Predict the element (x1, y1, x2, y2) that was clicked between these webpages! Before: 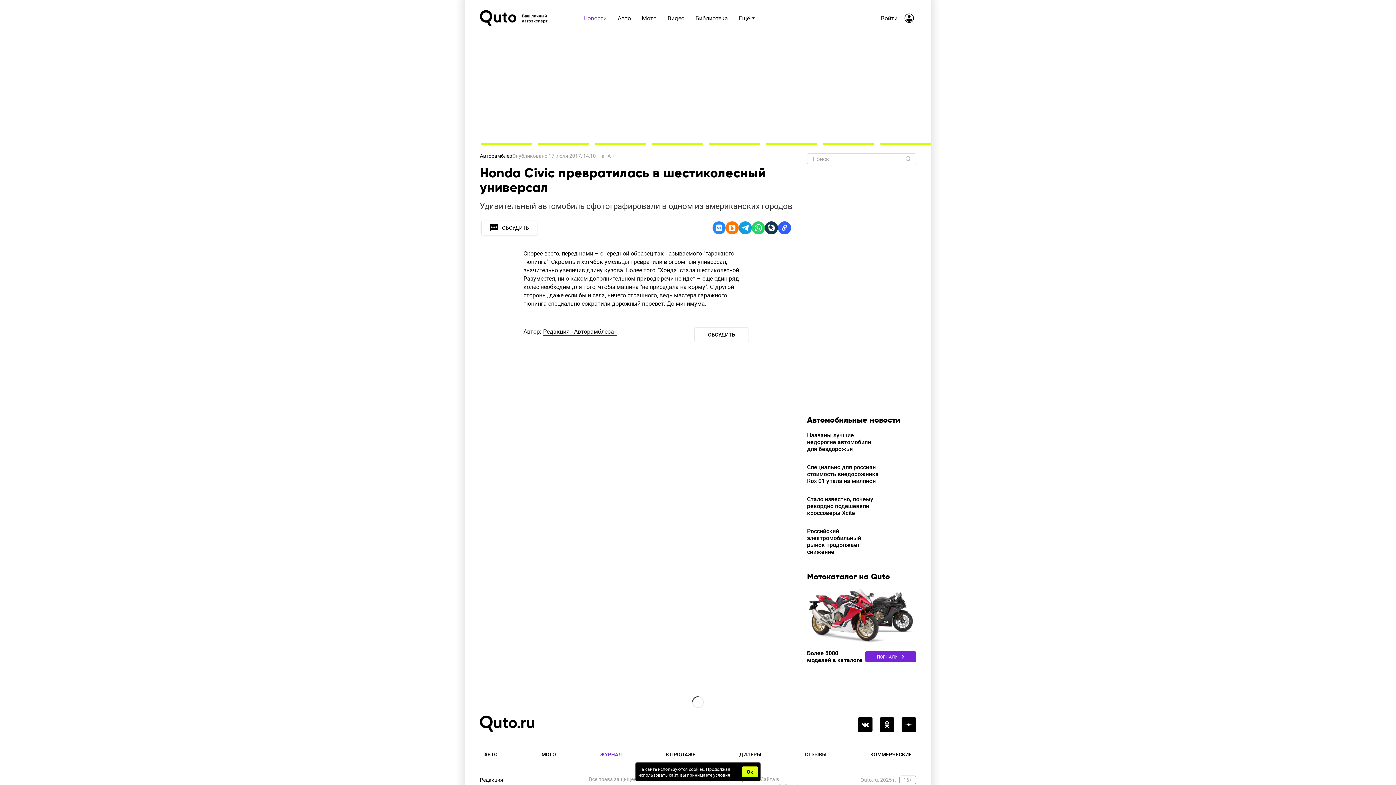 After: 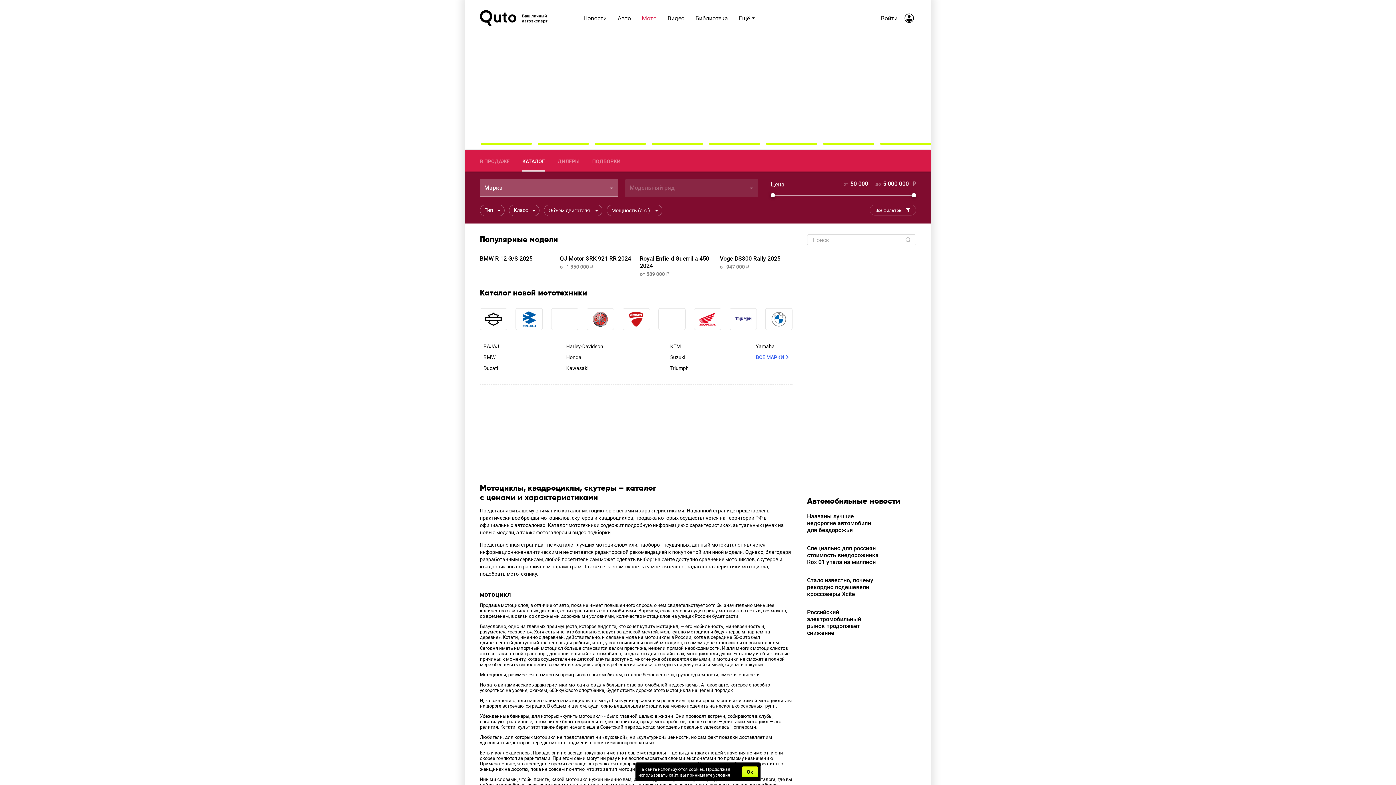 Action: label: ПОГНАЛИ bbox: (865, 651, 916, 662)